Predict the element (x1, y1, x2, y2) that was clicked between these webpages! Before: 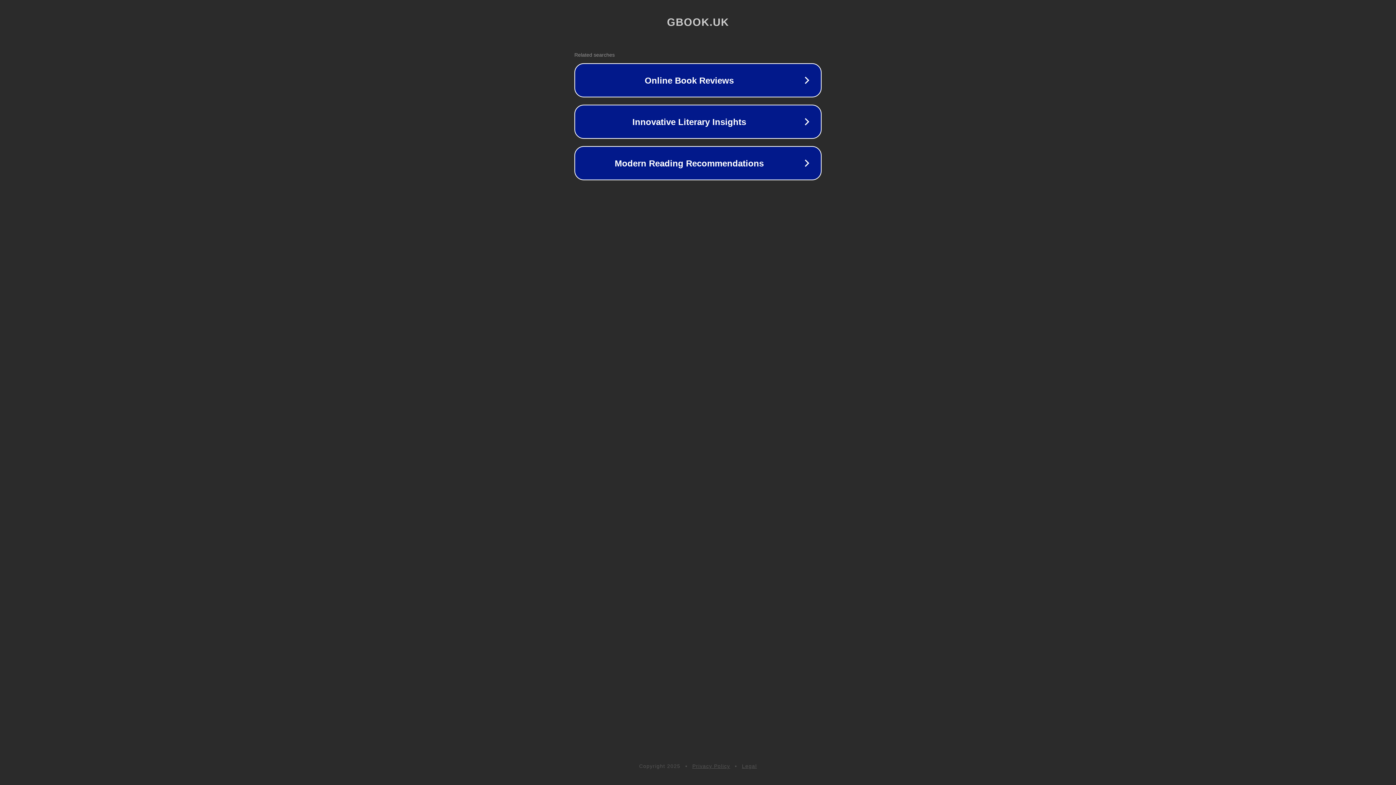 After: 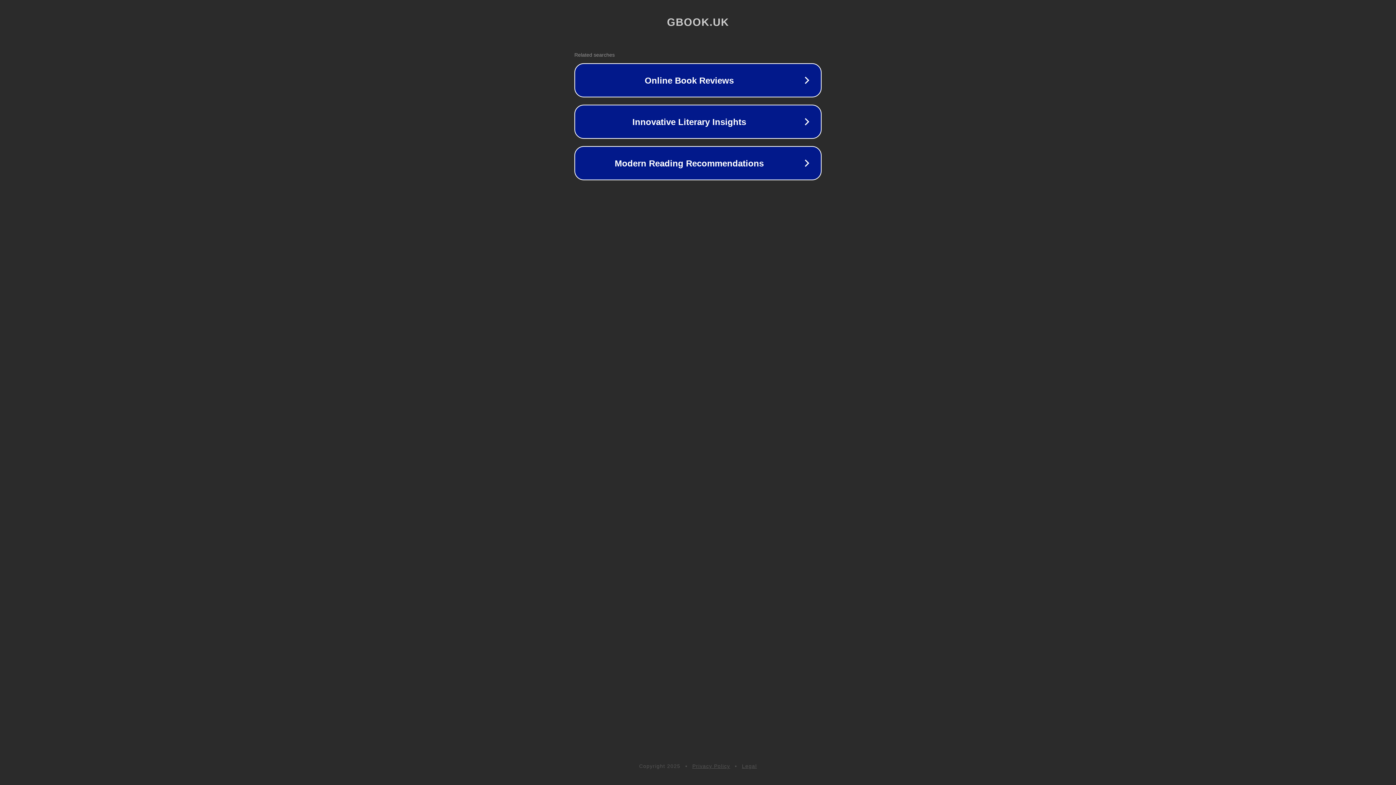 Action: bbox: (692, 763, 730, 769) label: Privacy Policy